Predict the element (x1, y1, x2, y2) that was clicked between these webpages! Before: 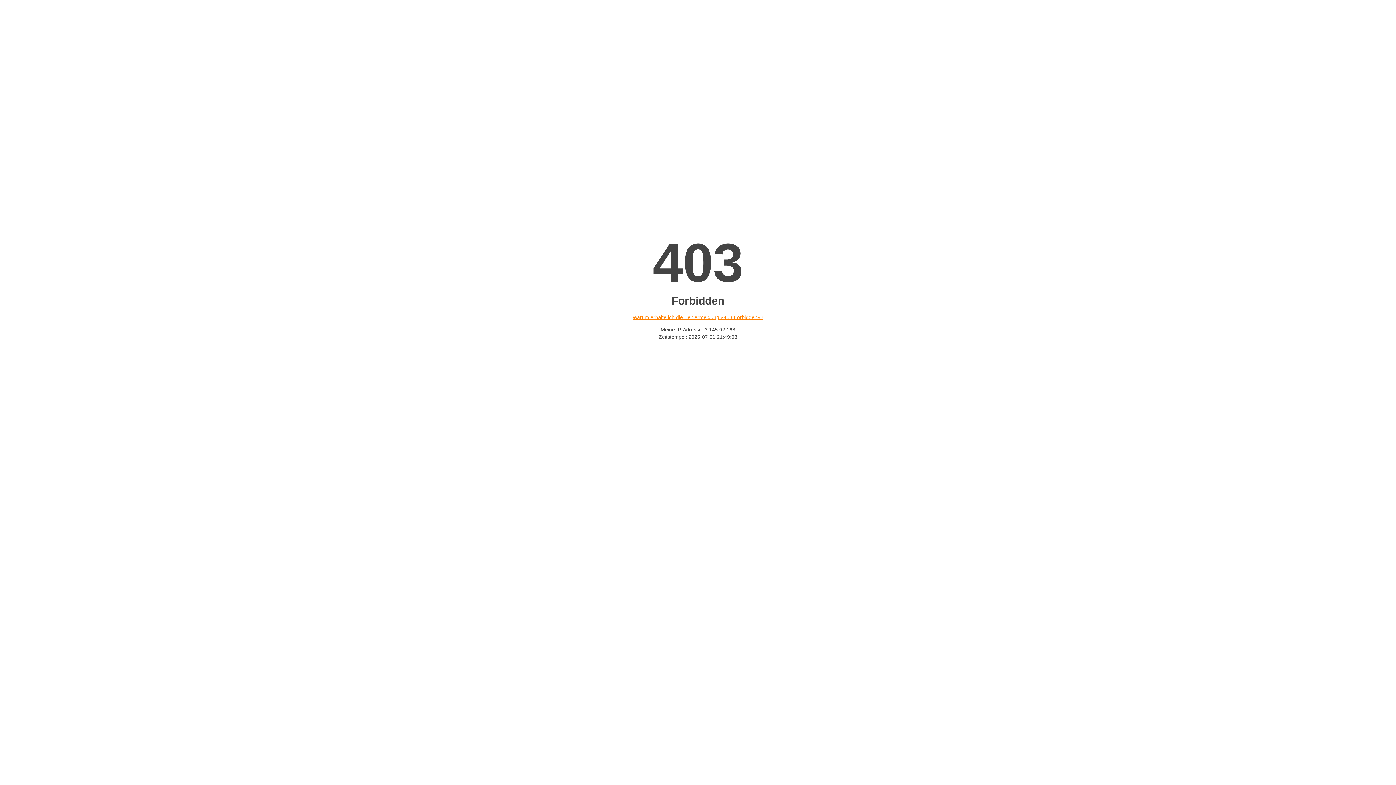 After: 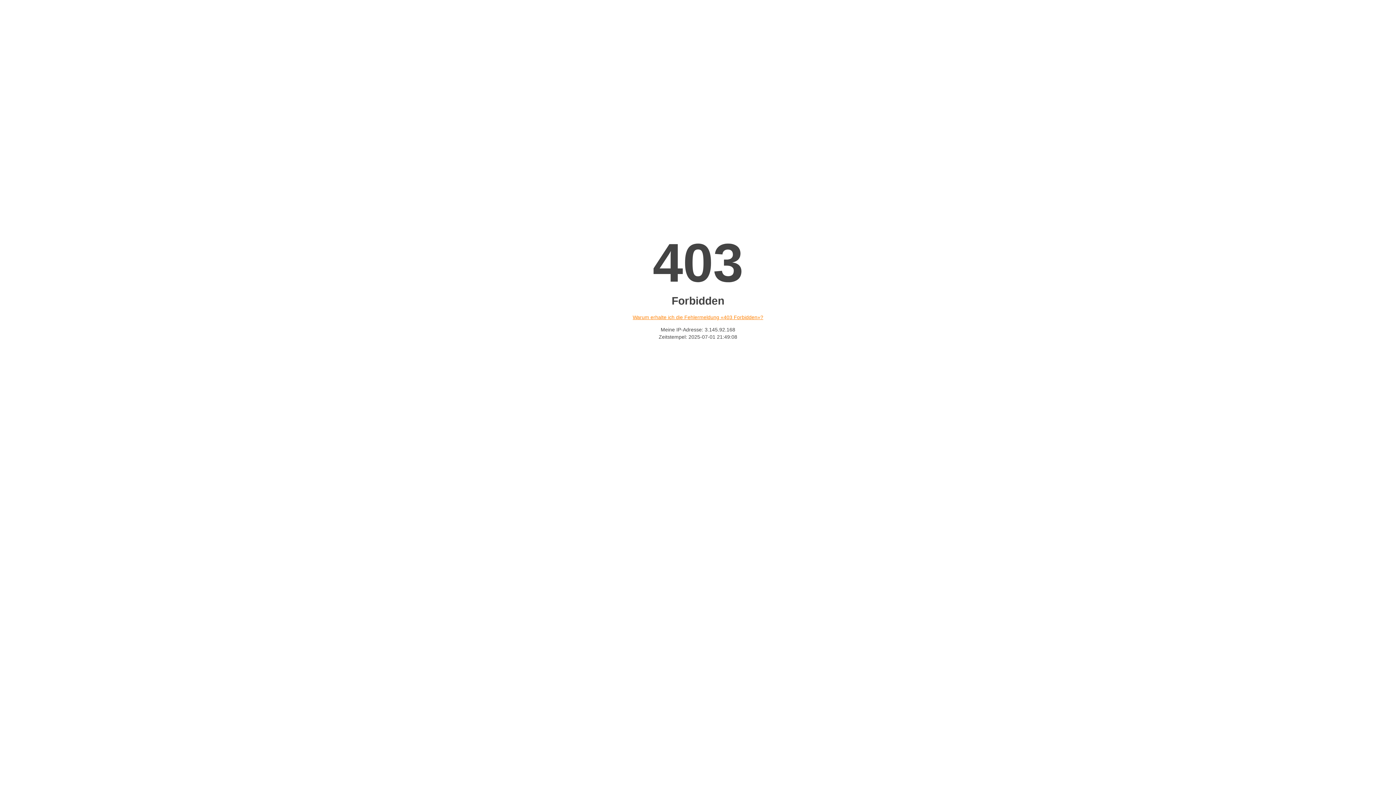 Action: label: Warum erhalte ich die Fehlermeldung «403 Forbidden»? bbox: (632, 314, 763, 320)